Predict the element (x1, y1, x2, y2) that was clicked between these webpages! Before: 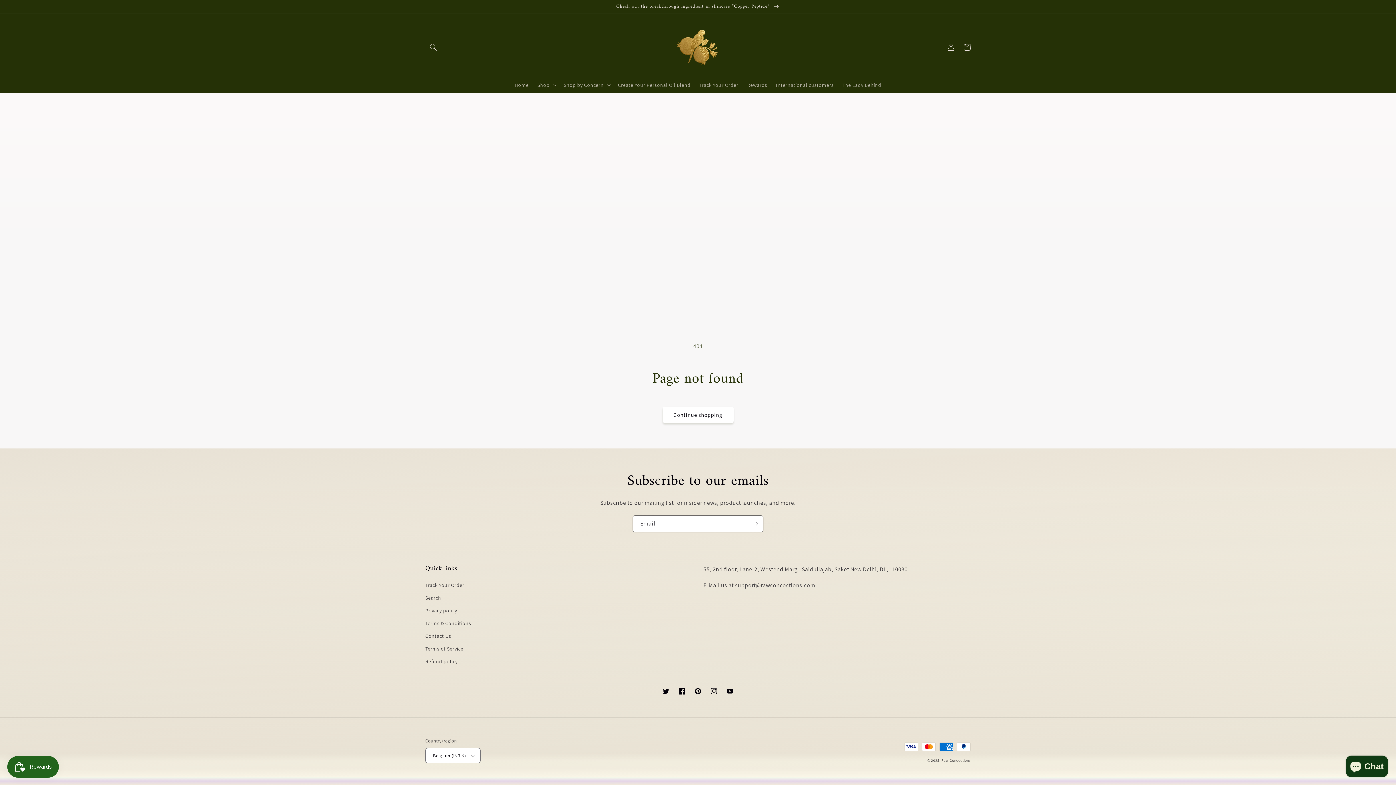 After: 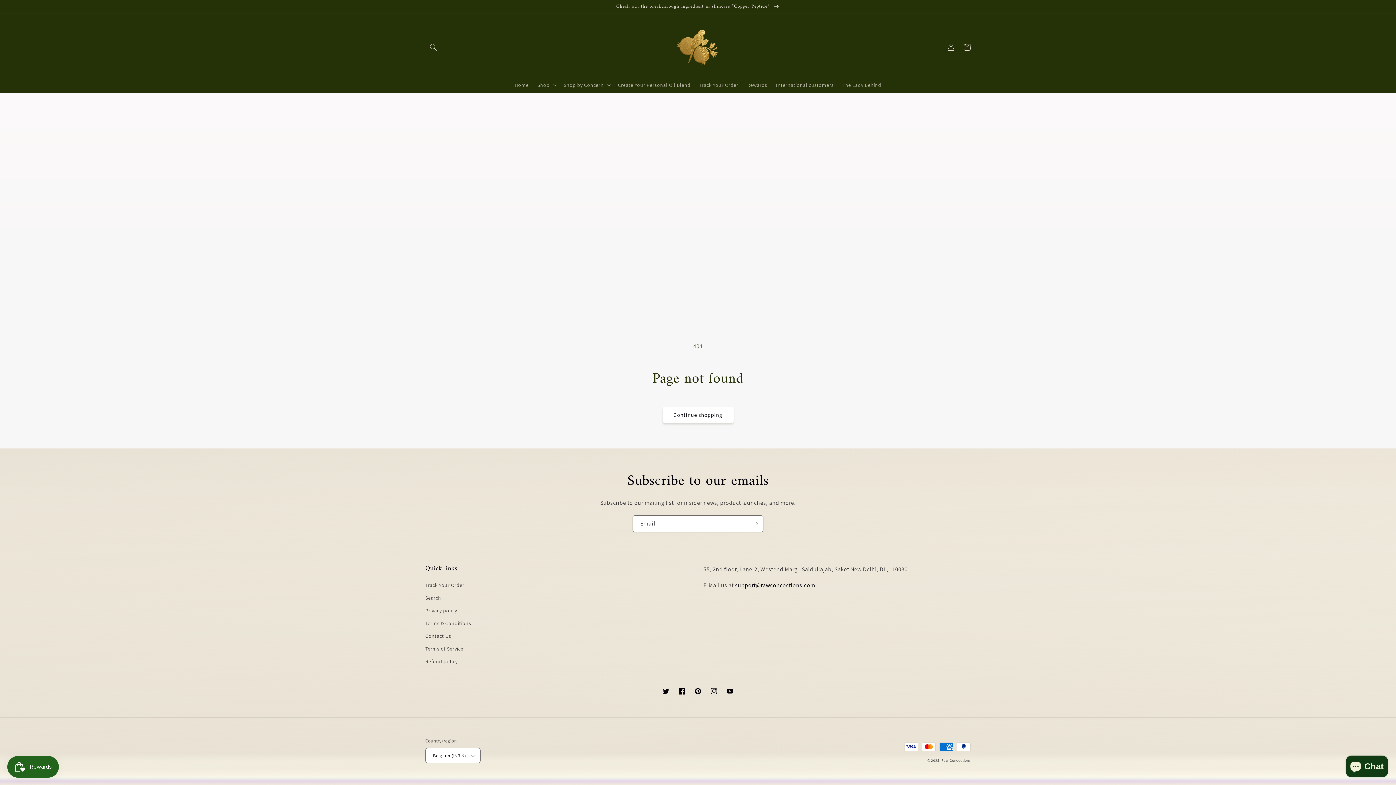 Action: label: support@rawconcoctions.com bbox: (735, 581, 815, 589)